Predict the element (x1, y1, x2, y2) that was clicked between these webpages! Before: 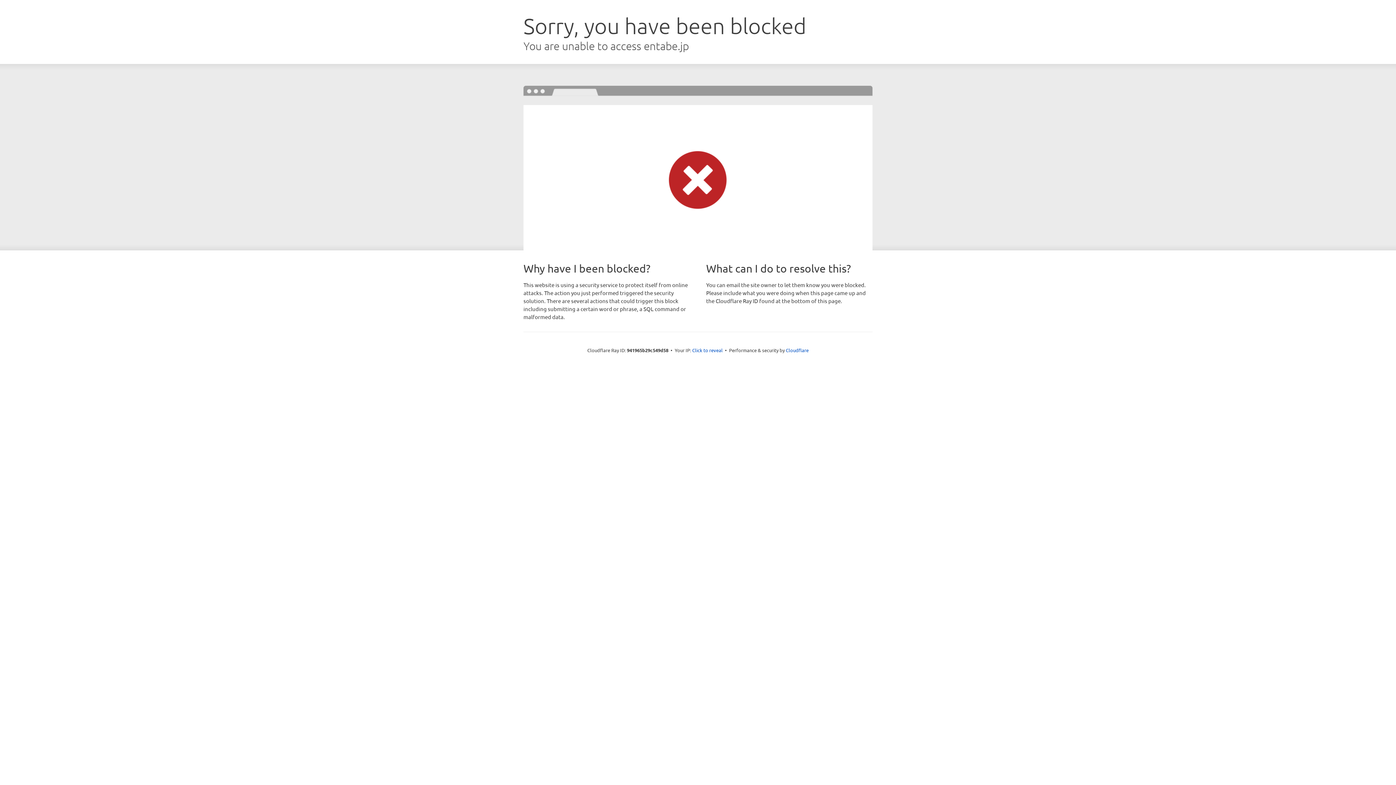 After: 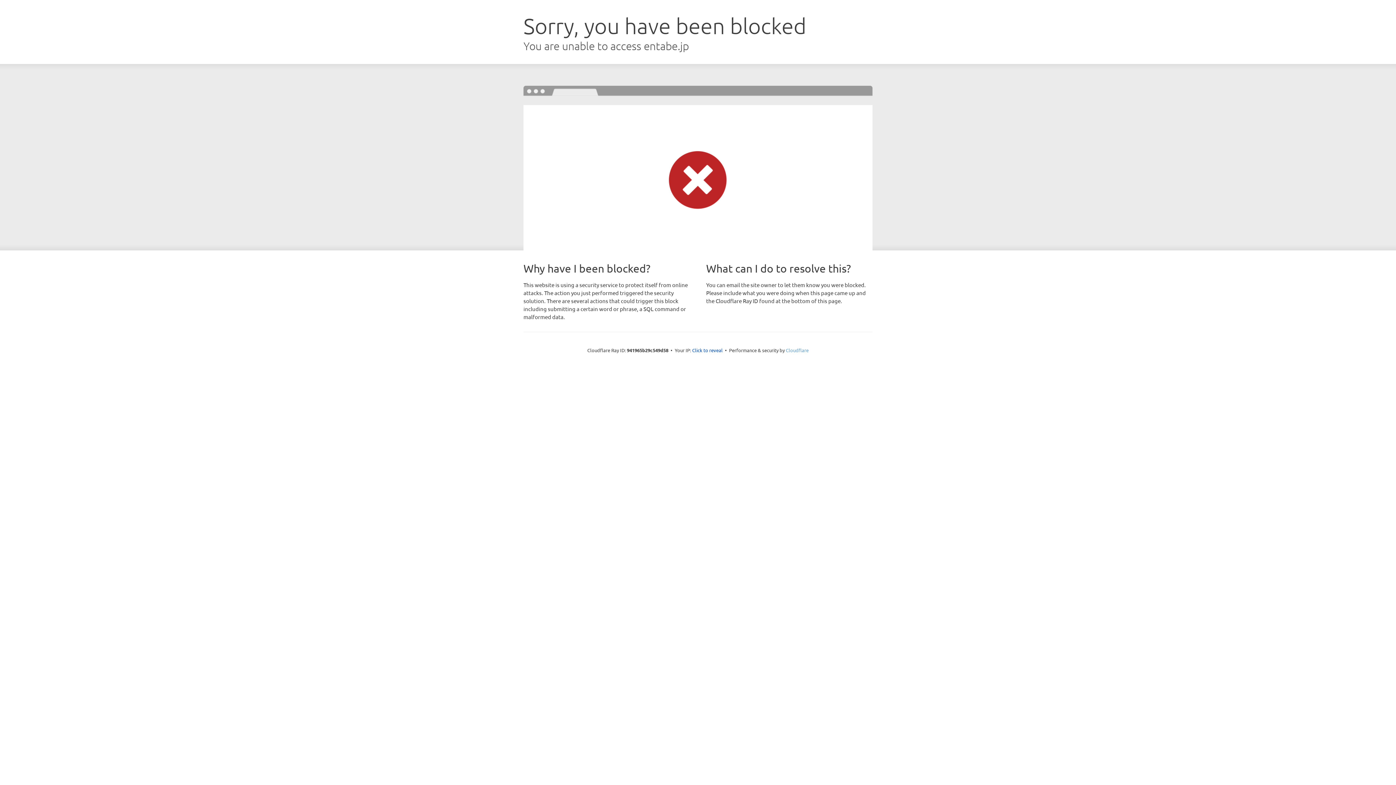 Action: label: Cloudflare bbox: (786, 347, 808, 353)